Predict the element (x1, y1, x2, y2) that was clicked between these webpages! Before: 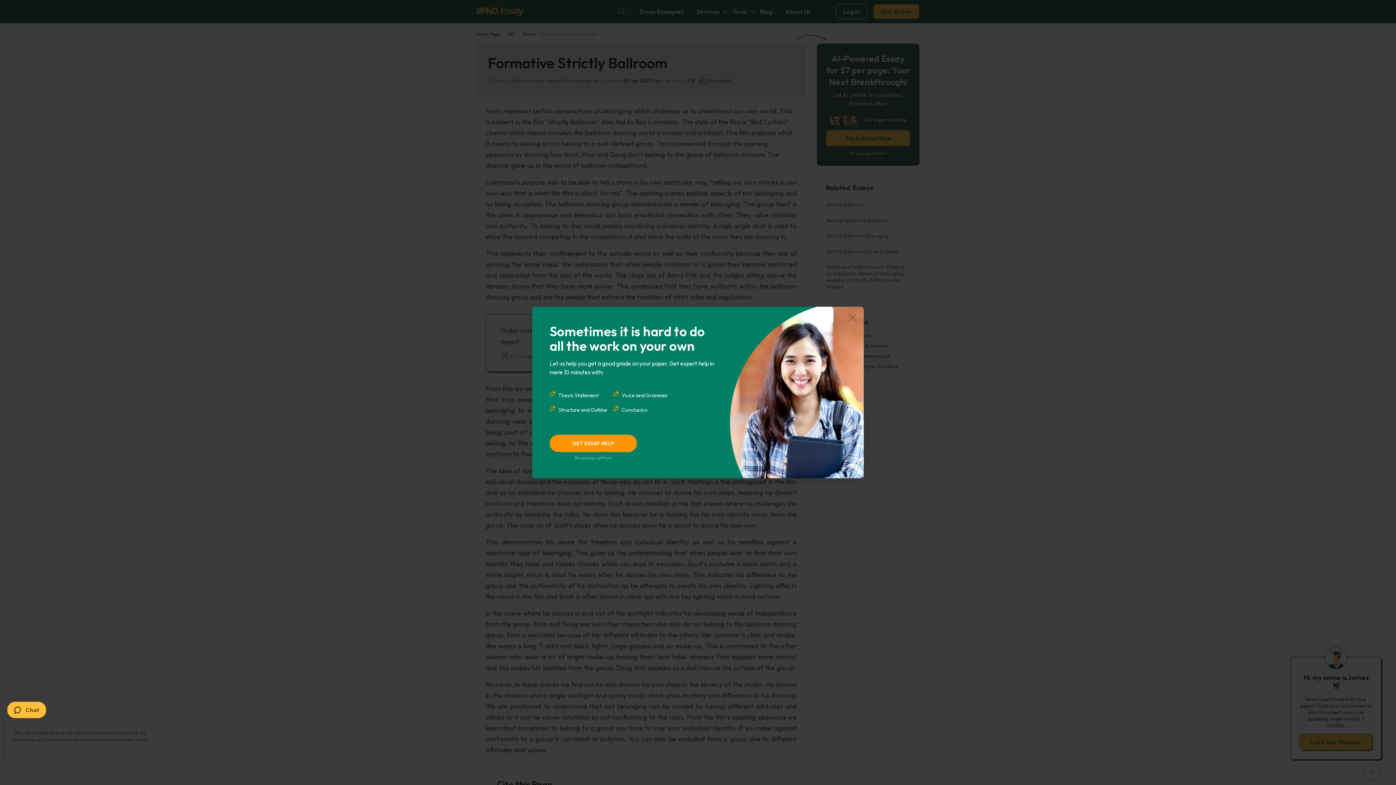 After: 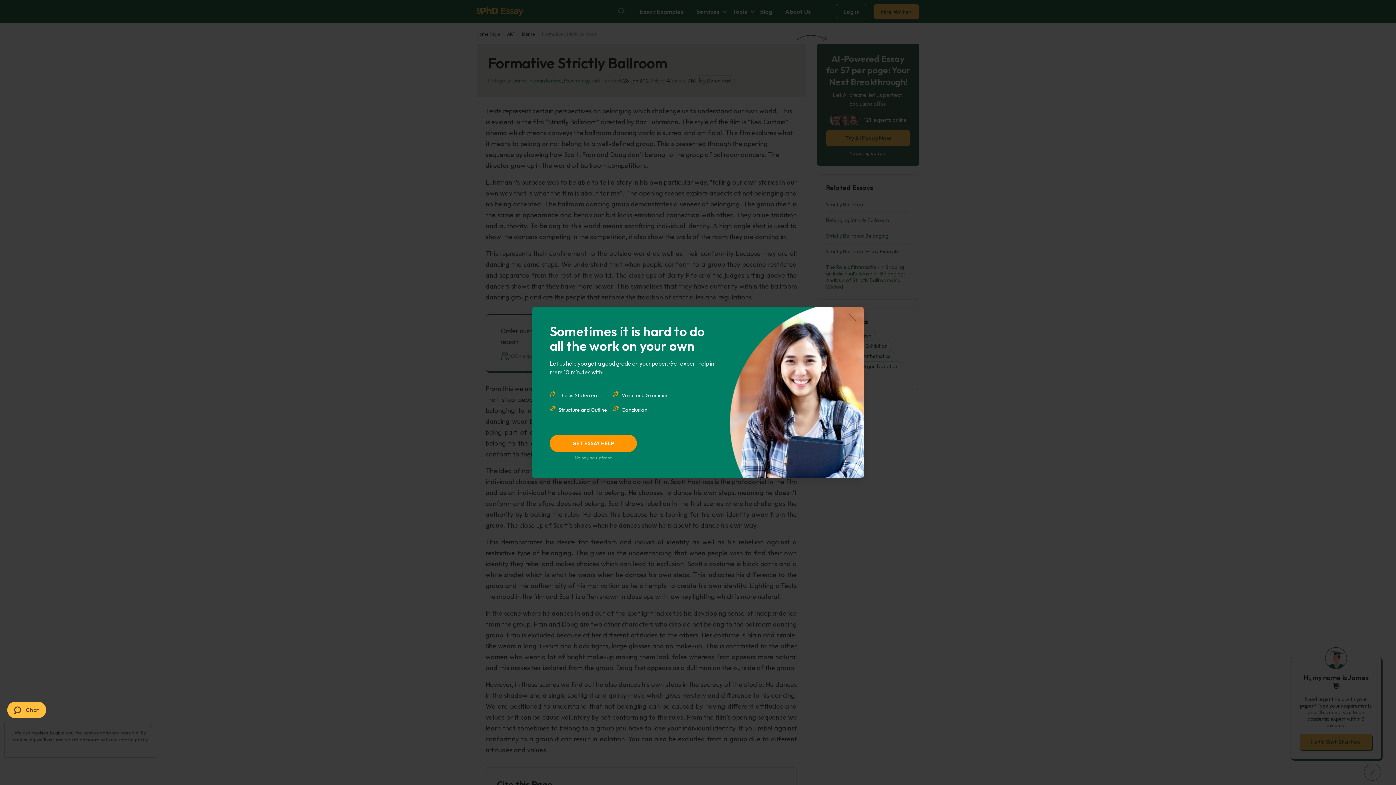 Action: label:  Chat bbox: (7, 702, 46, 718)